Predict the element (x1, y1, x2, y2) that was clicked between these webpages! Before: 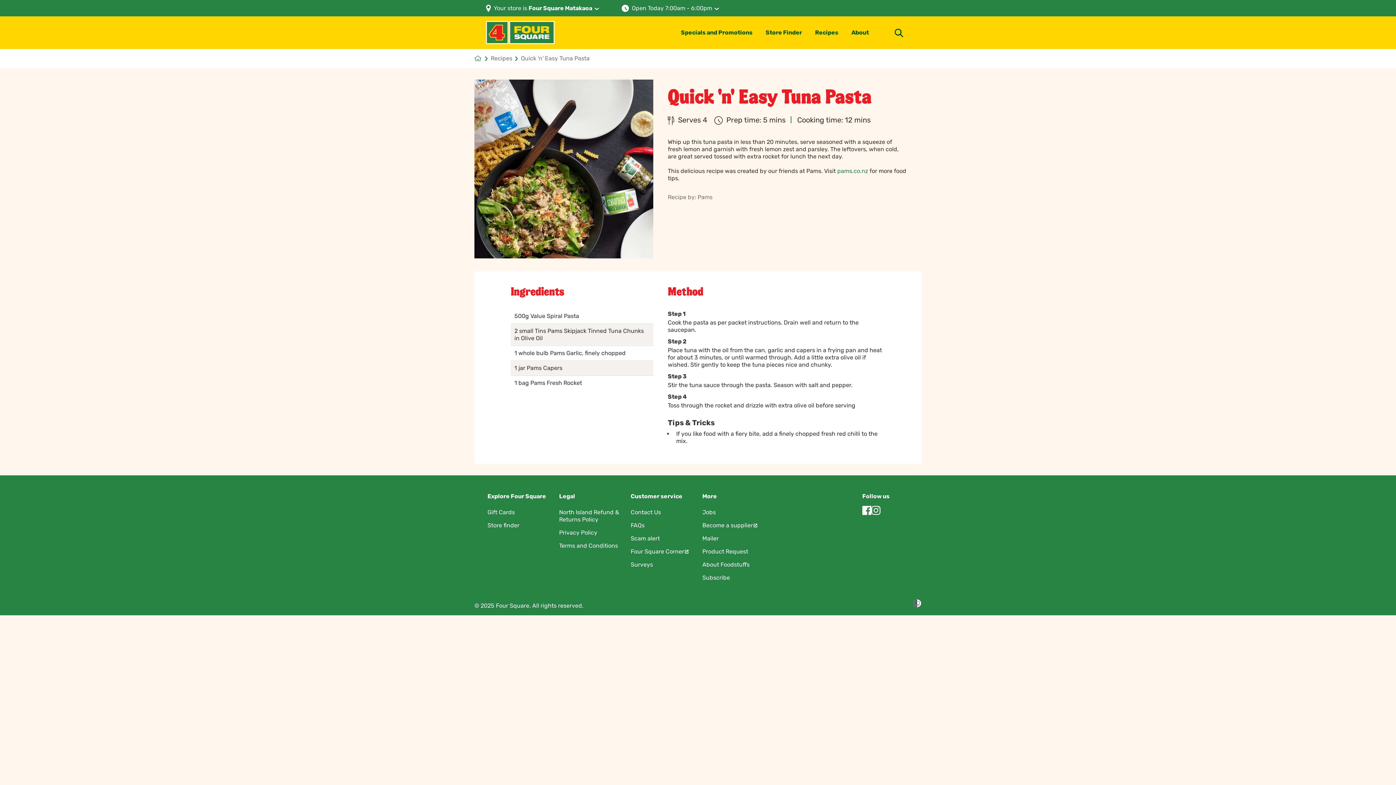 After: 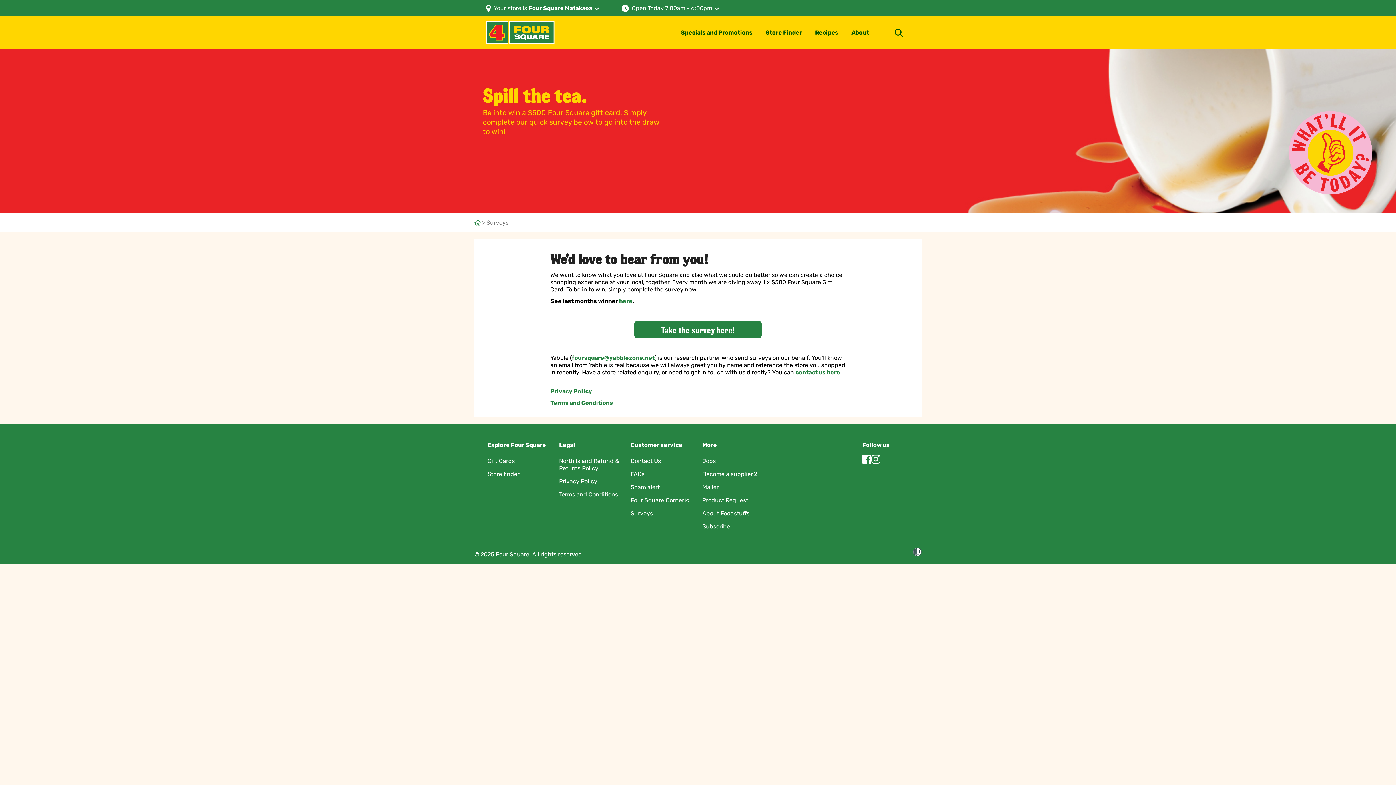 Action: label: Surveys bbox: (630, 558, 693, 571)